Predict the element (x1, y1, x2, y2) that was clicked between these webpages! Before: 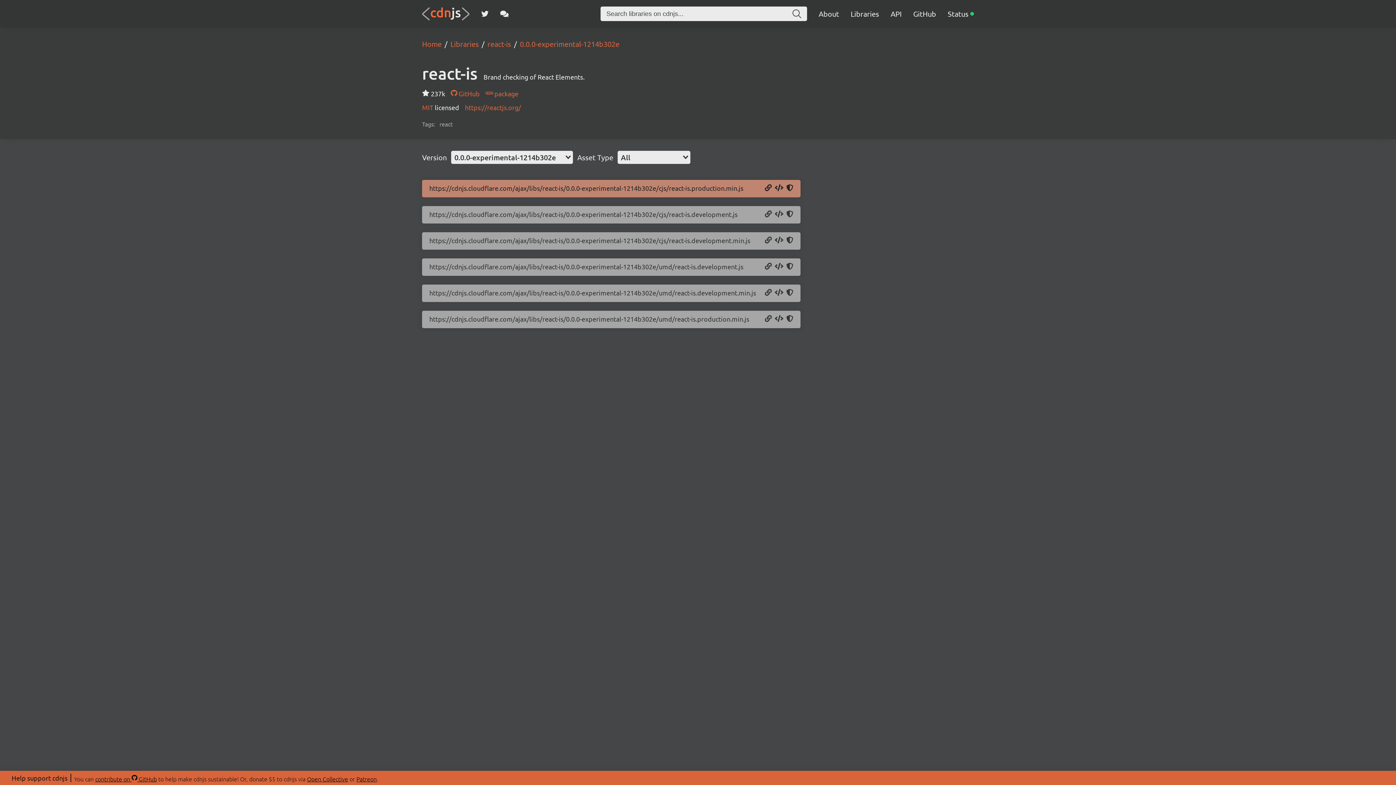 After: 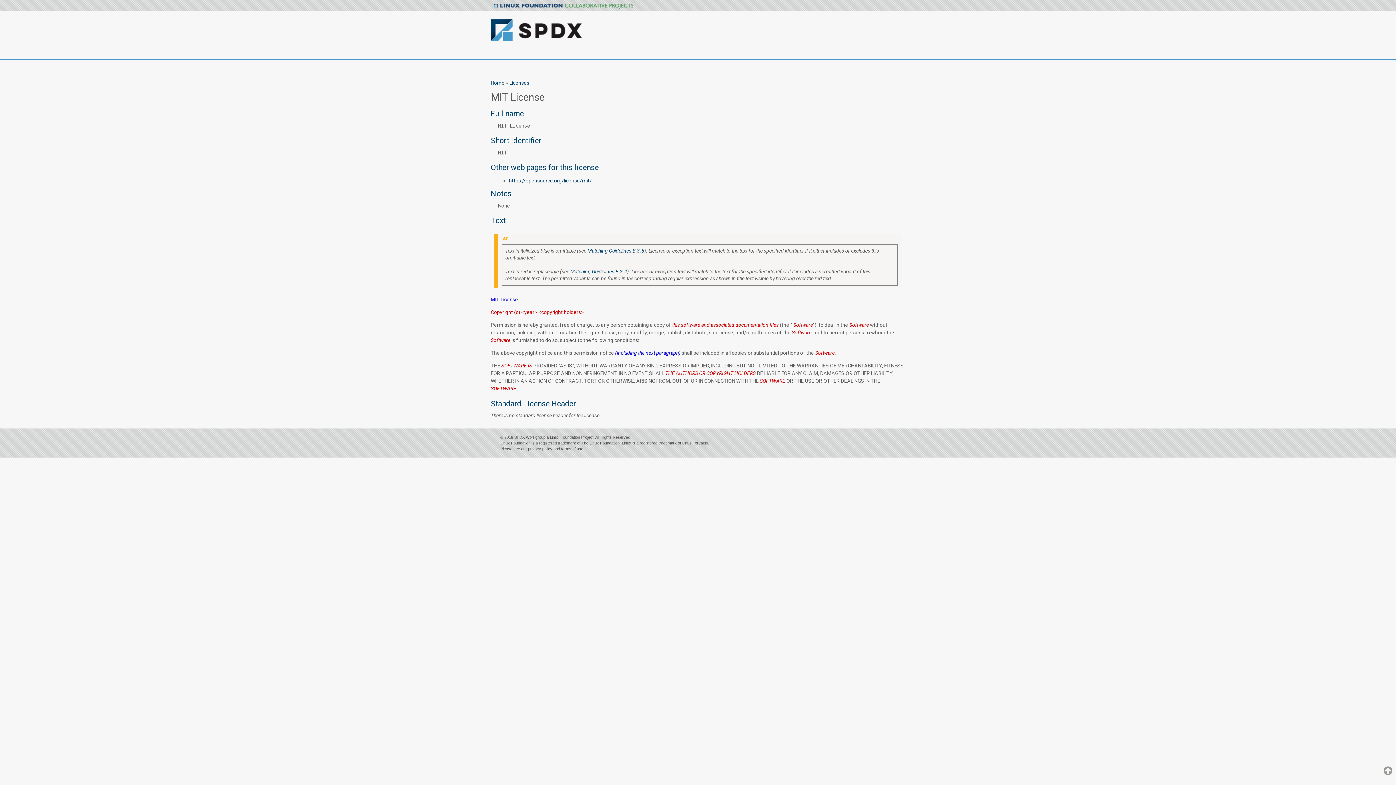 Action: bbox: (422, 103, 434, 111) label: MIT 